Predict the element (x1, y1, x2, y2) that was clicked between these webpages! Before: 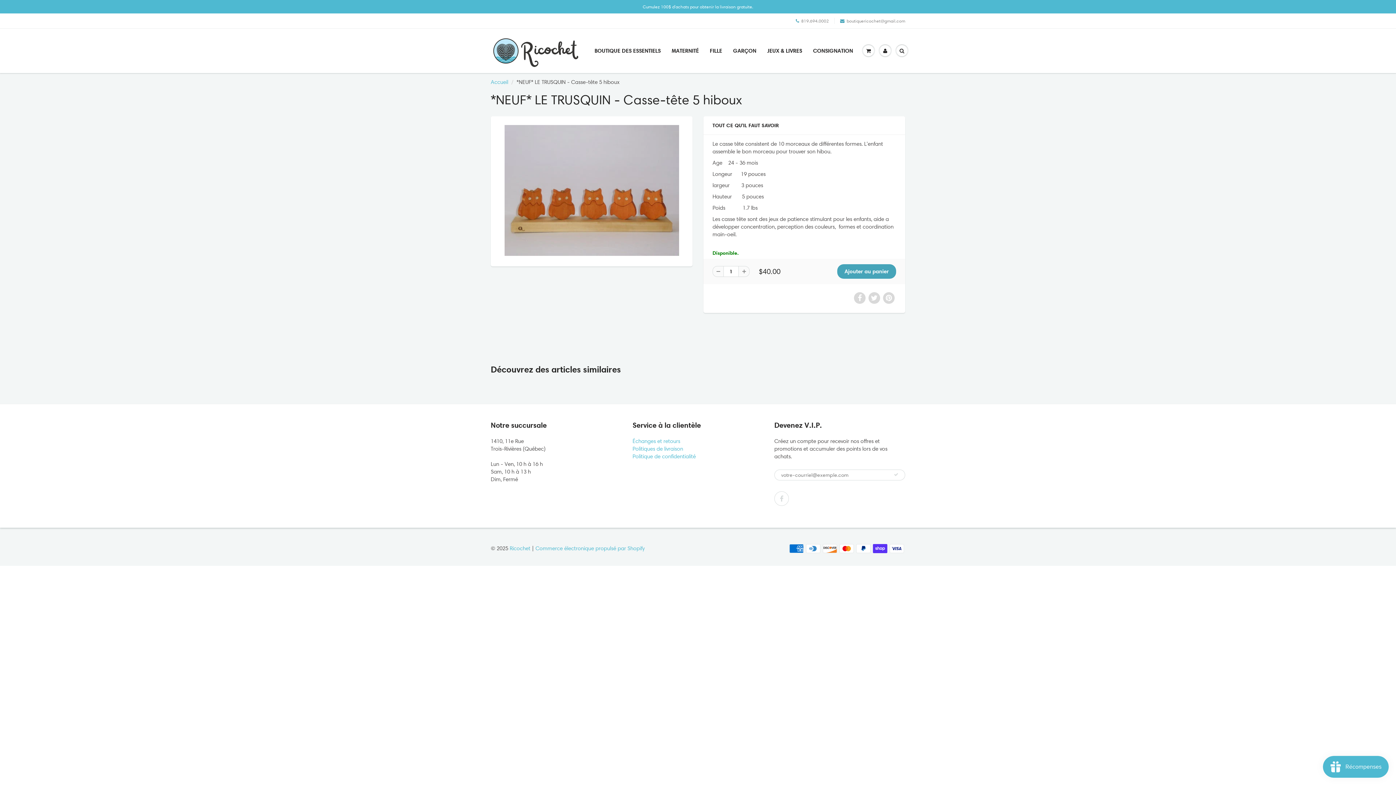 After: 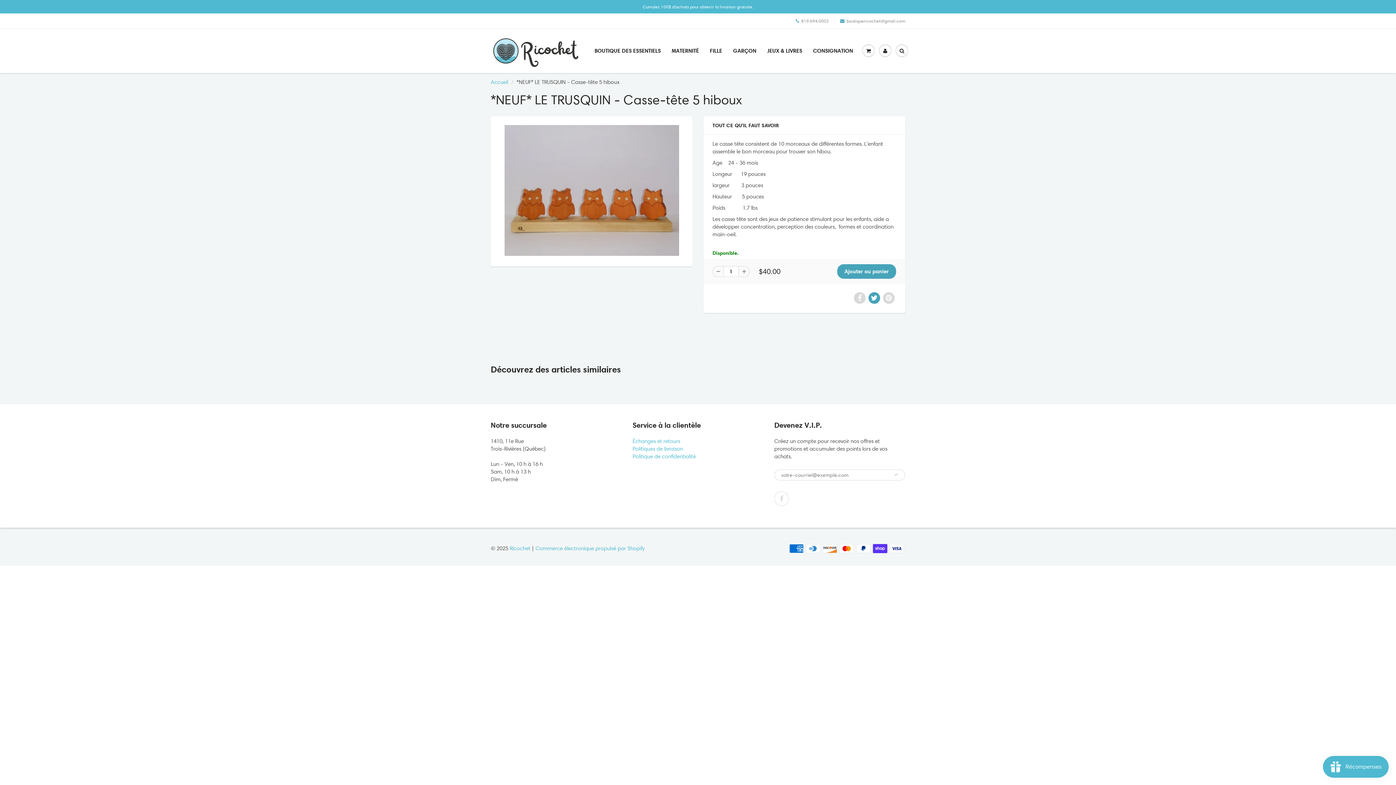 Action: bbox: (868, 292, 880, 304)